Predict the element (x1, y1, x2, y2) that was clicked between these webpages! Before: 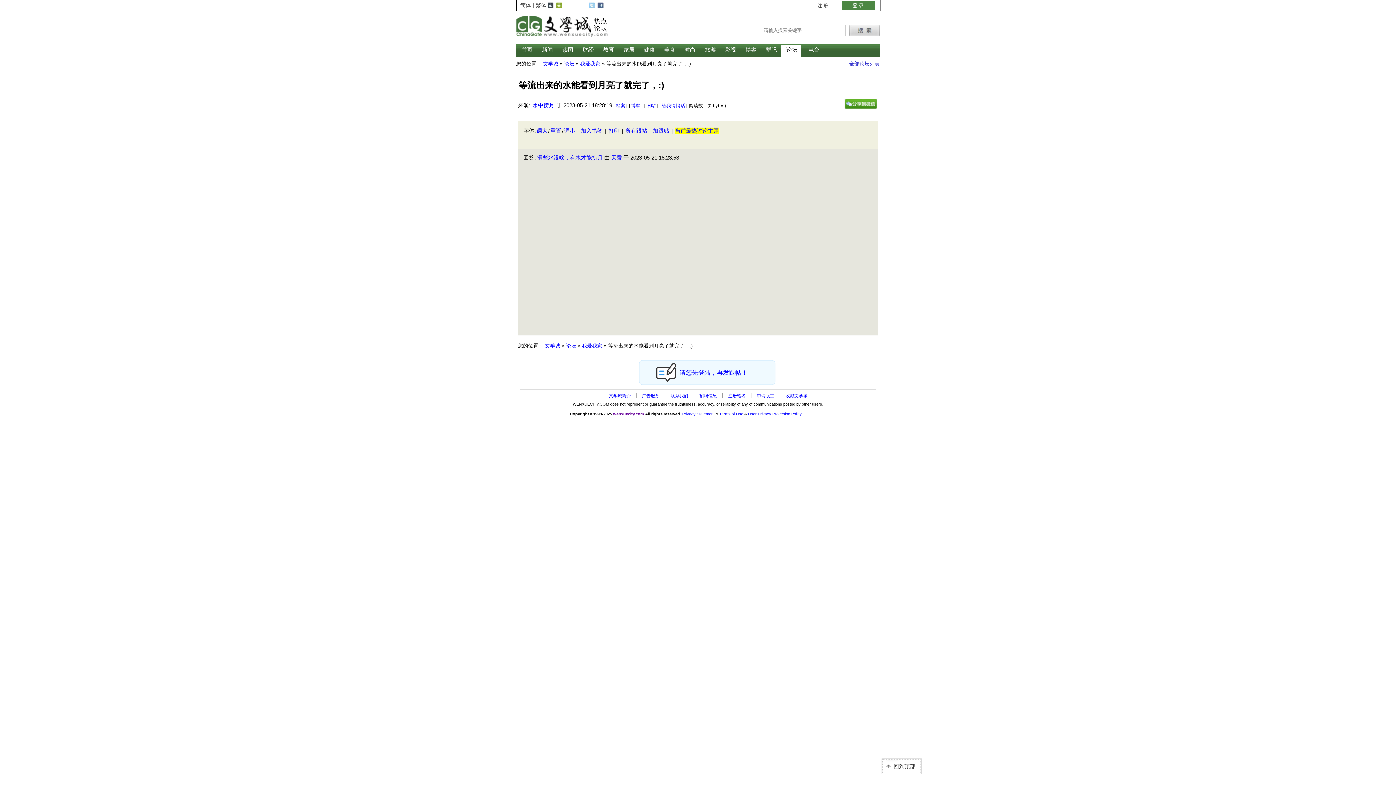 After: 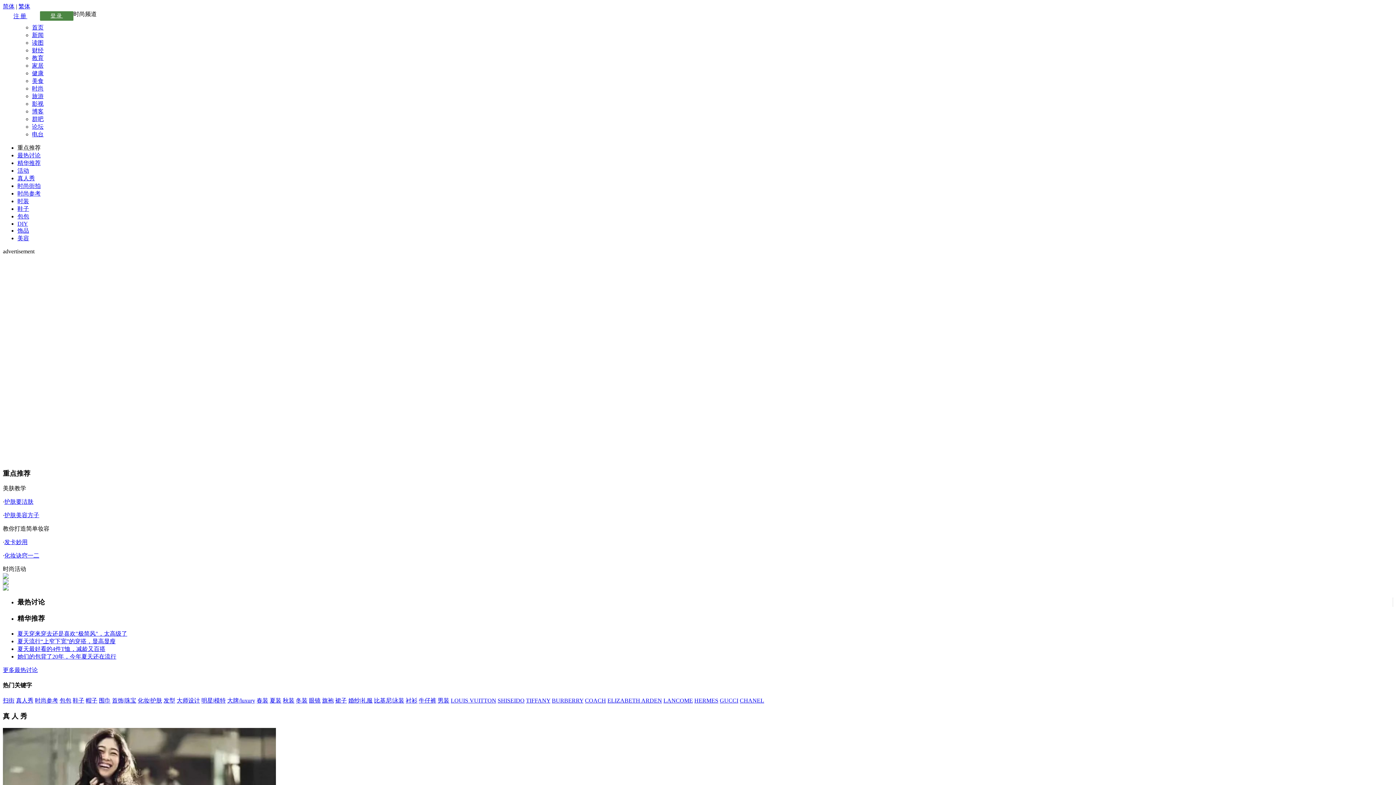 Action: label: 时尚 bbox: (684, 46, 695, 53)